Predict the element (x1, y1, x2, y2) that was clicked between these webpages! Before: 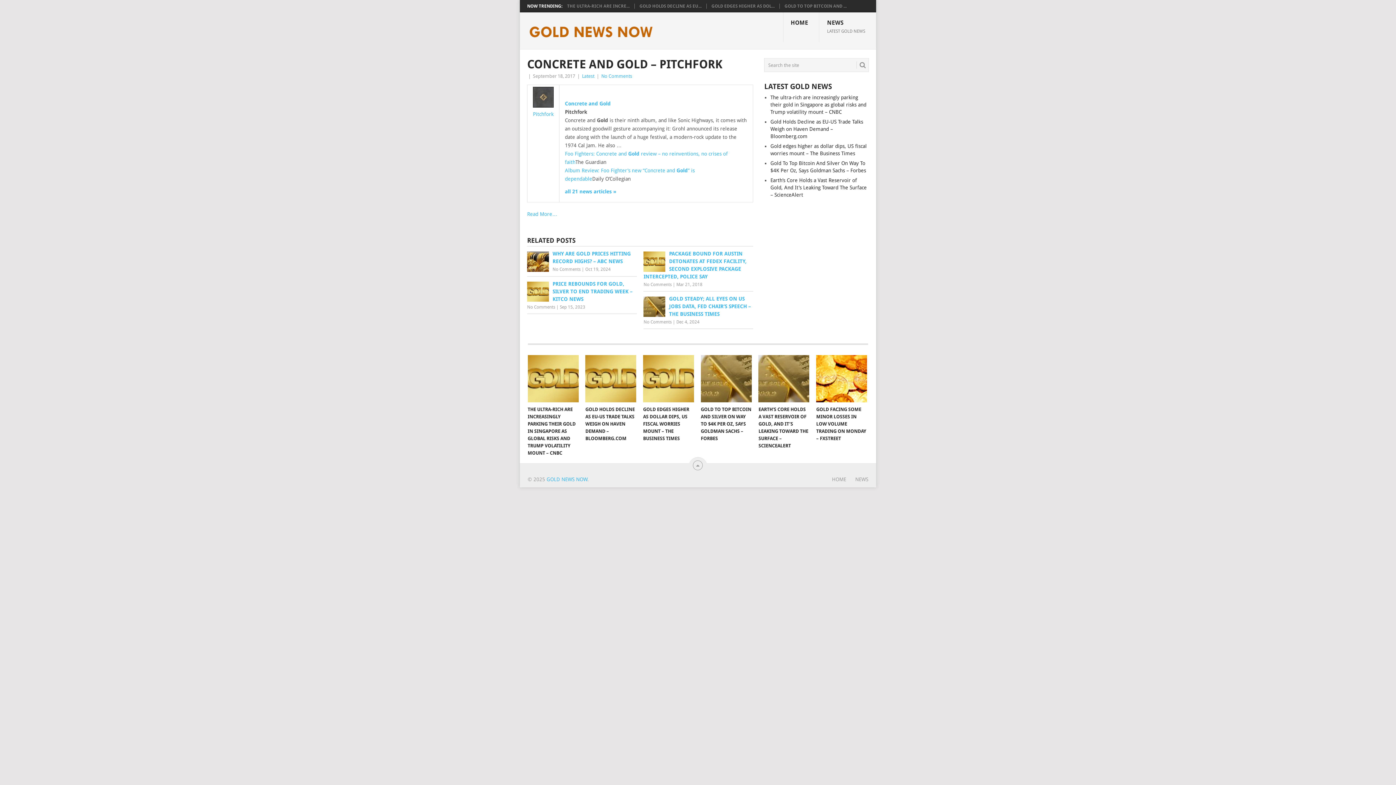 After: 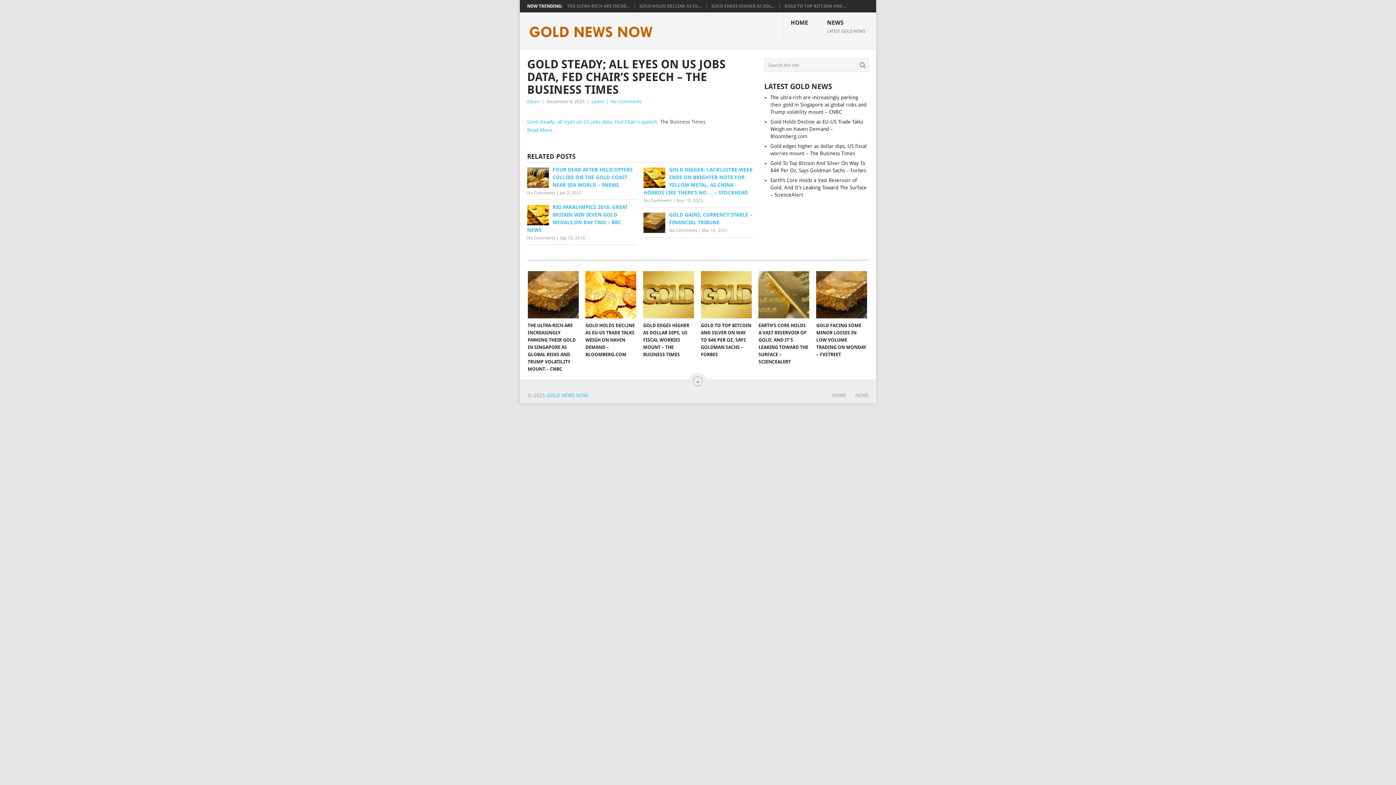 Action: bbox: (643, 295, 753, 318) label: GOLD STEADY; ALL EYES ON US JOBS DATA, FED CHAIR’S SPEECH – THE BUSINESS TIMES